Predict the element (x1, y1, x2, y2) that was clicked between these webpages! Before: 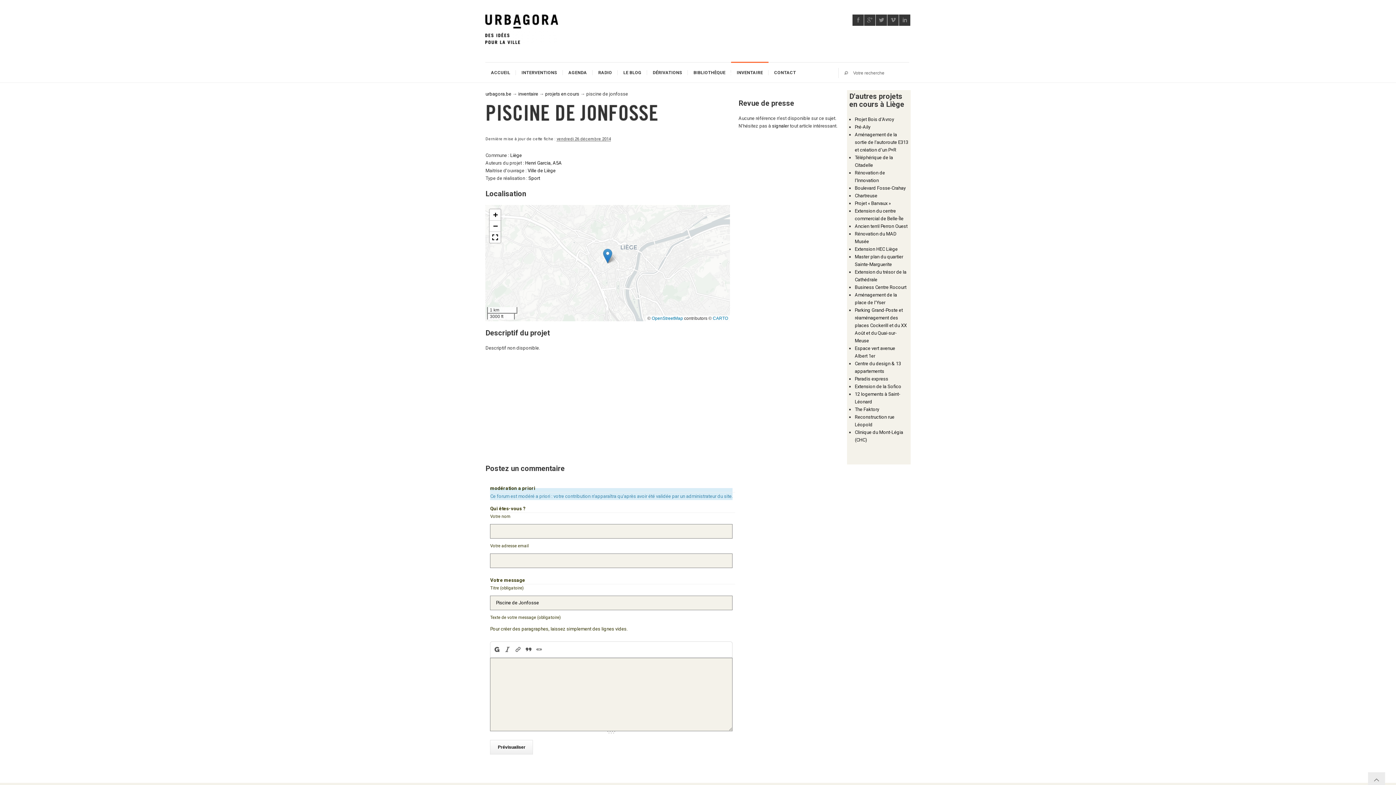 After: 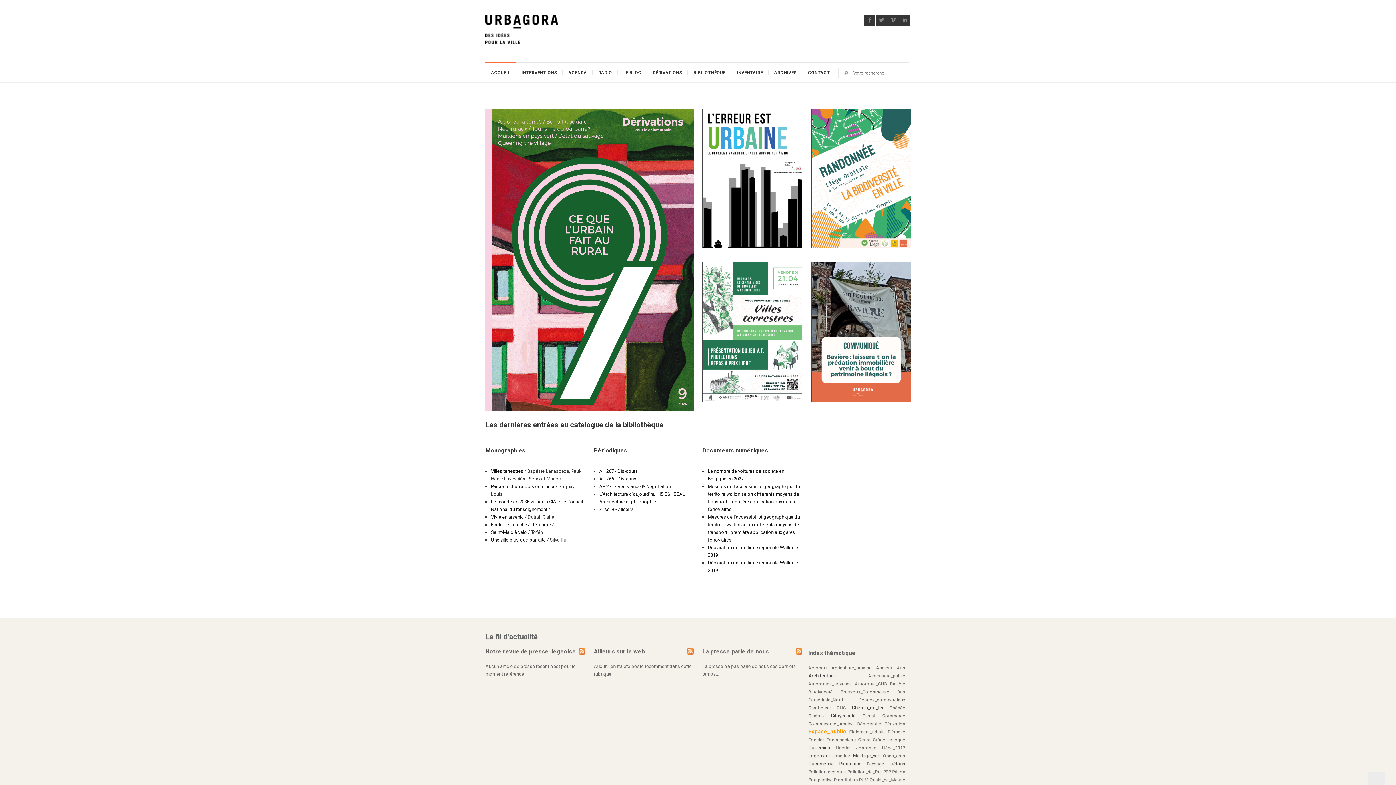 Action: bbox: (485, 91, 511, 96) label: urbagora.be